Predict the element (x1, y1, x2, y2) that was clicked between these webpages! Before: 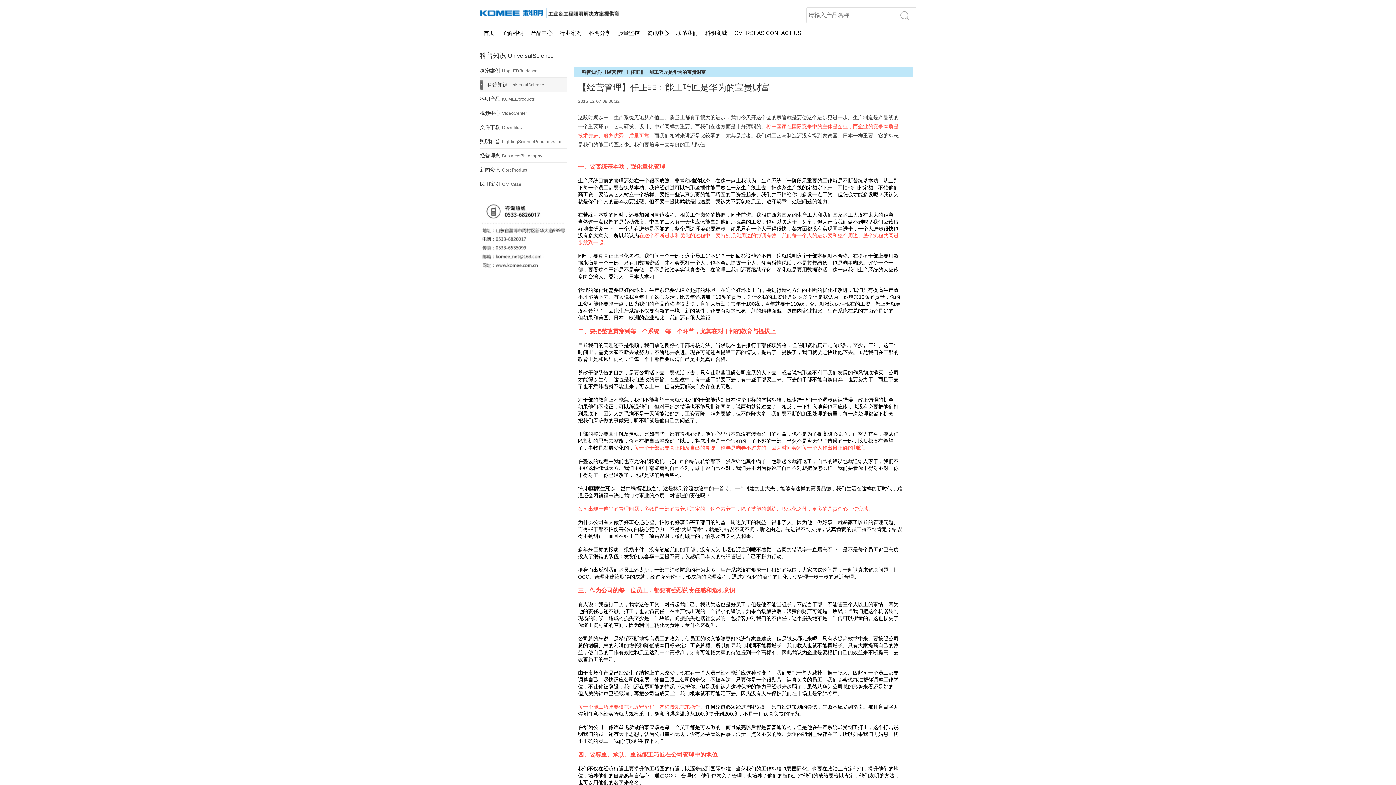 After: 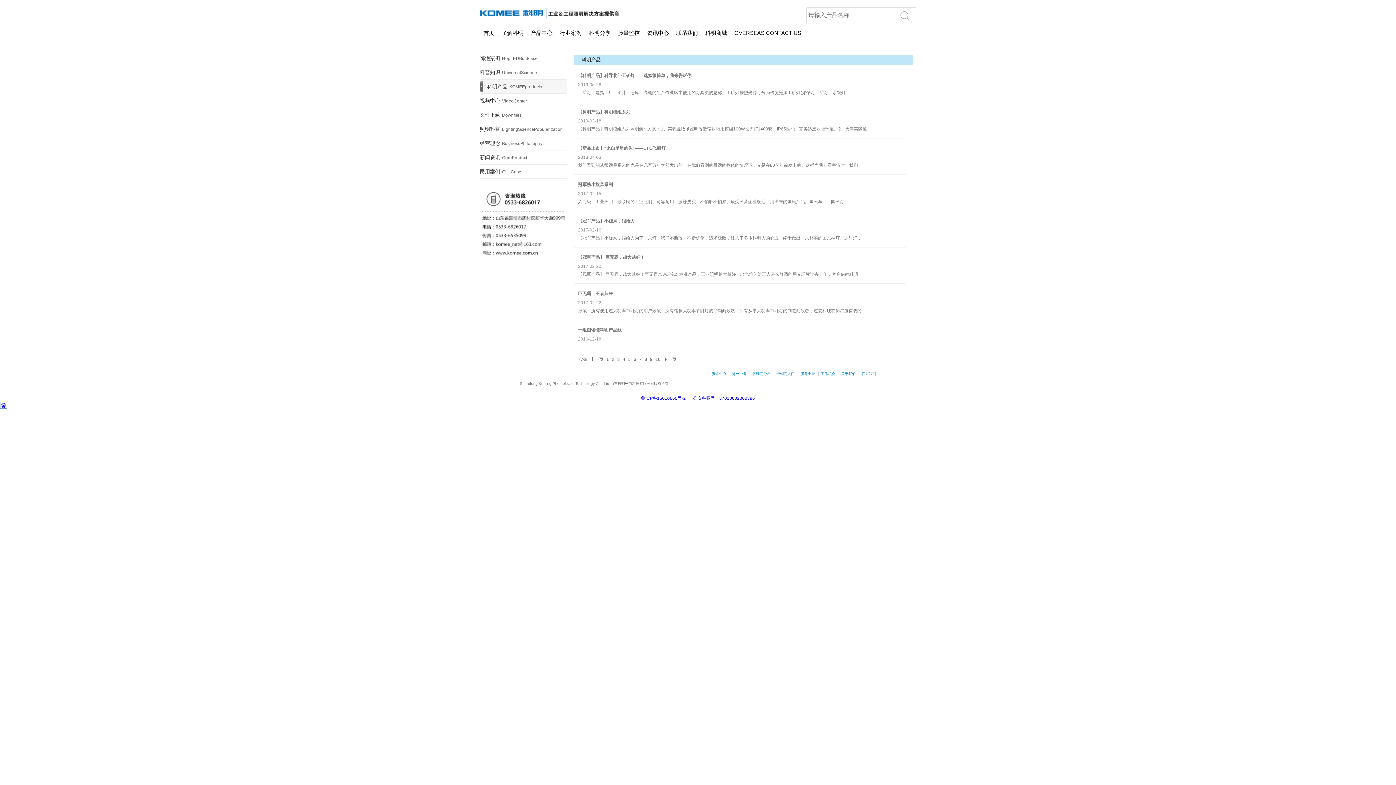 Action: bbox: (480, 96, 534, 101) label: 科明产品KOMEEproducts